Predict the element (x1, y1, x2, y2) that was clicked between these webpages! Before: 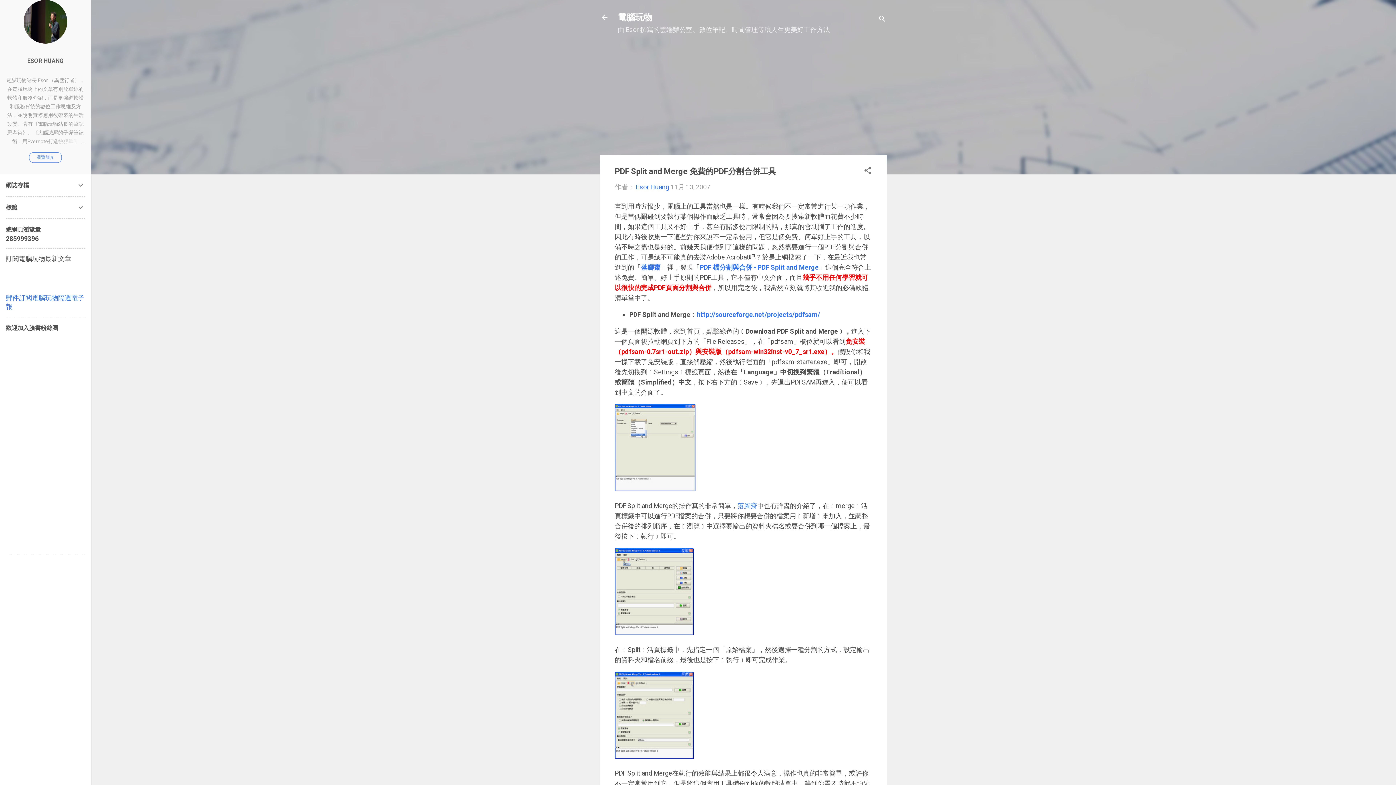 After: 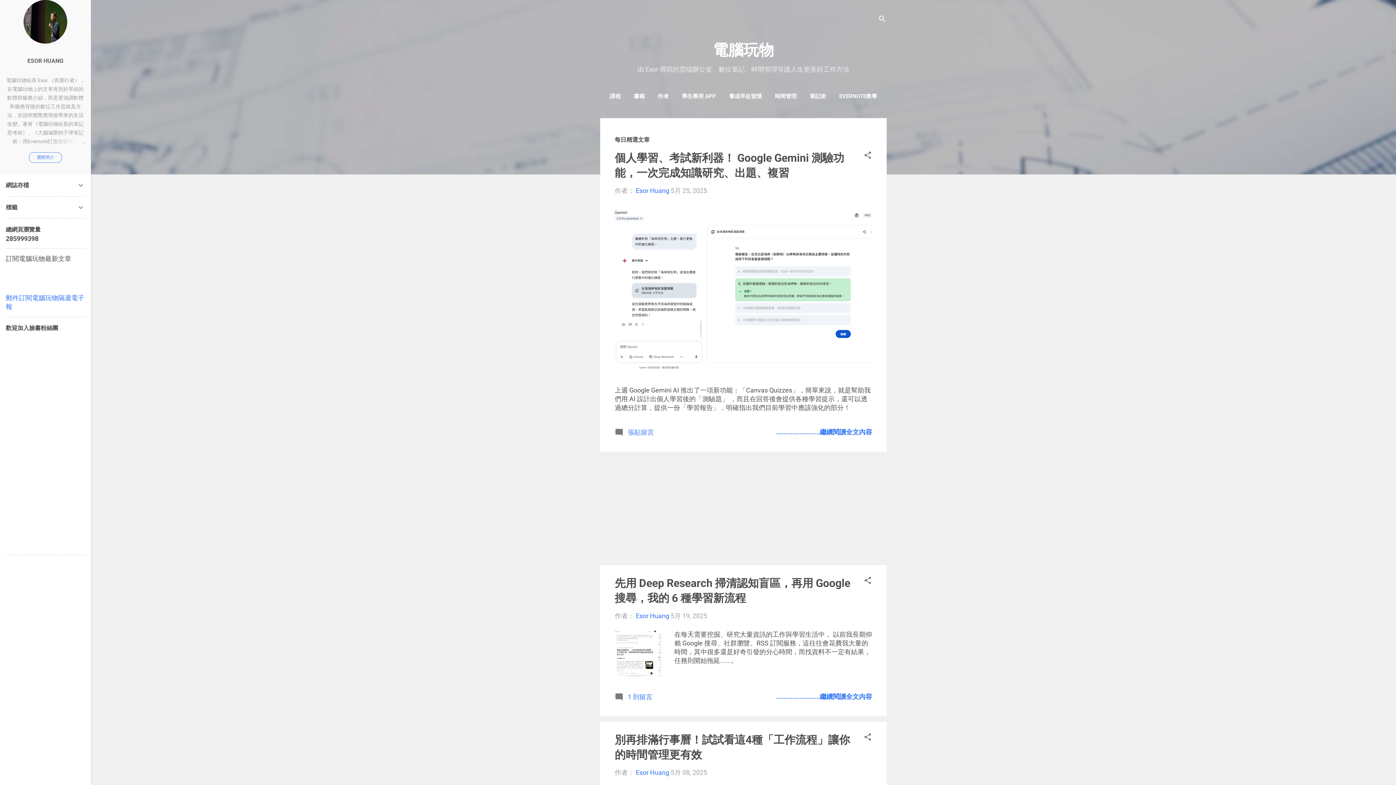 Action: bbox: (600, 13, 609, 23)